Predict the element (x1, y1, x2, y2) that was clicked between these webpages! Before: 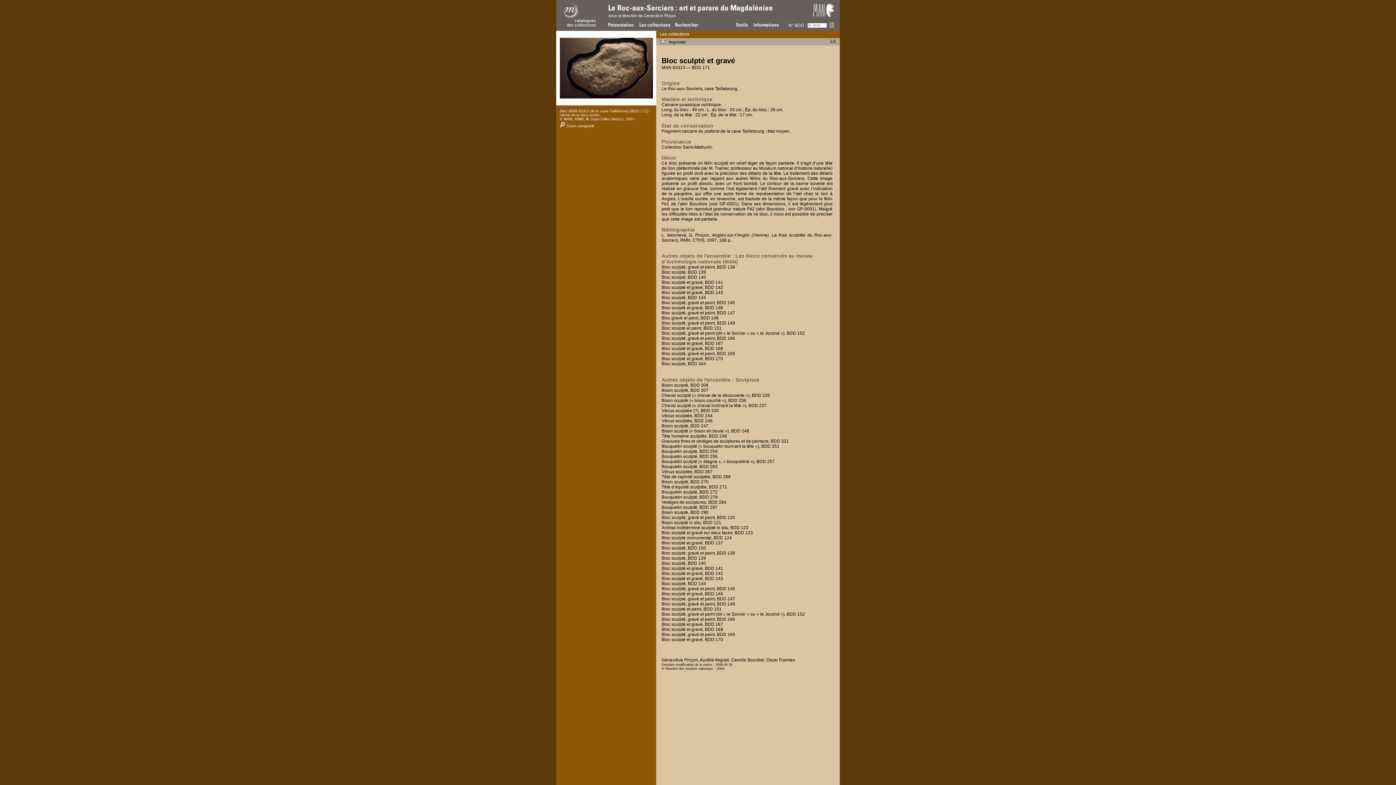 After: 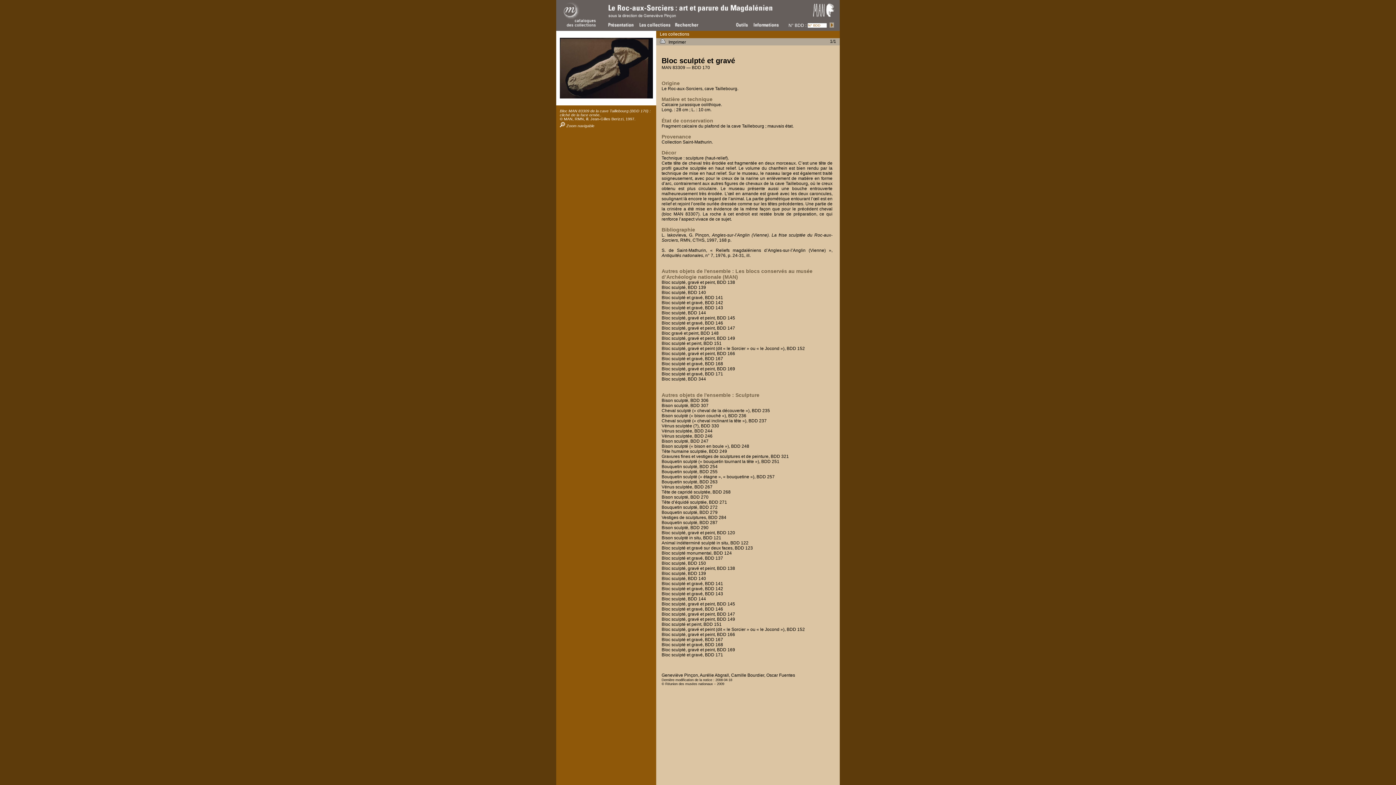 Action: bbox: (661, 637, 723, 642) label: Bloc sculpté et gravé, BDD 170